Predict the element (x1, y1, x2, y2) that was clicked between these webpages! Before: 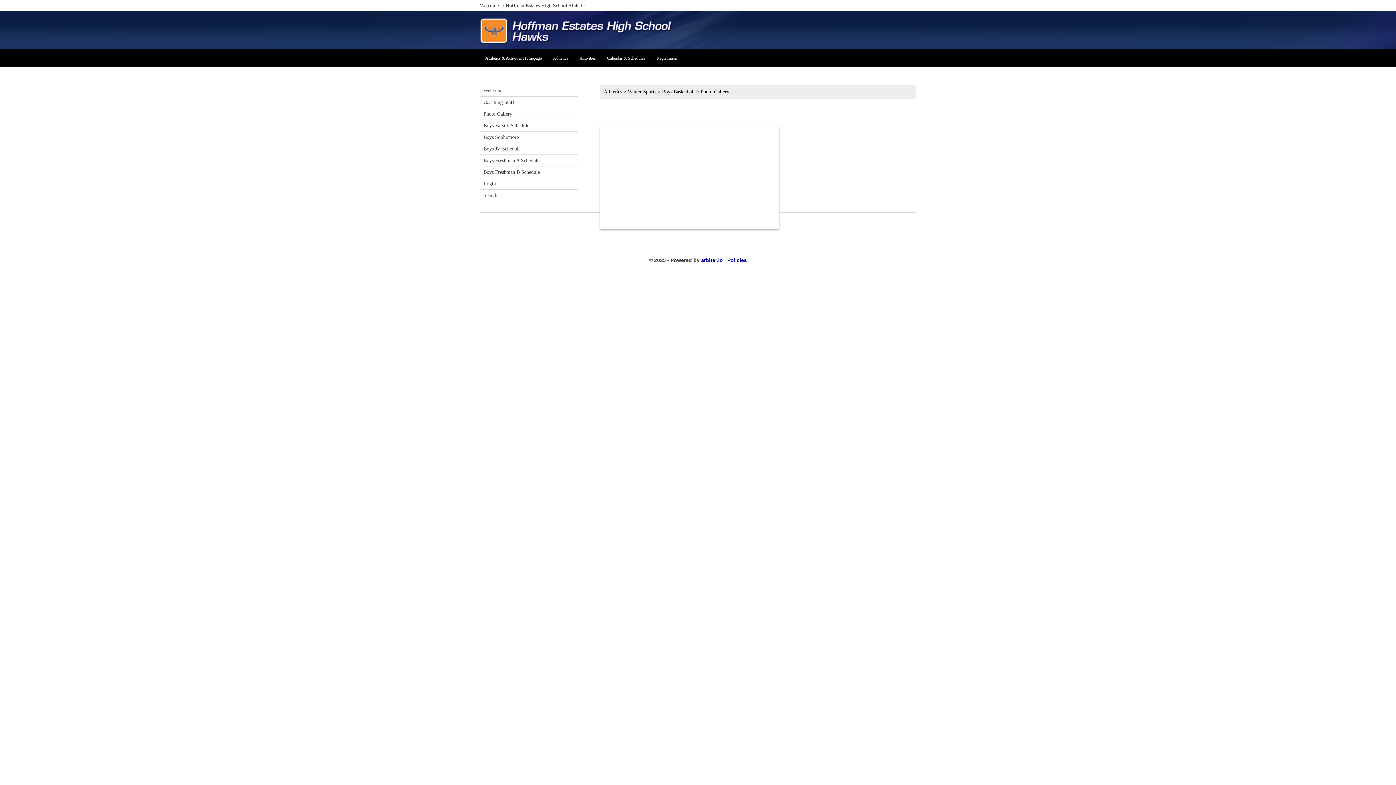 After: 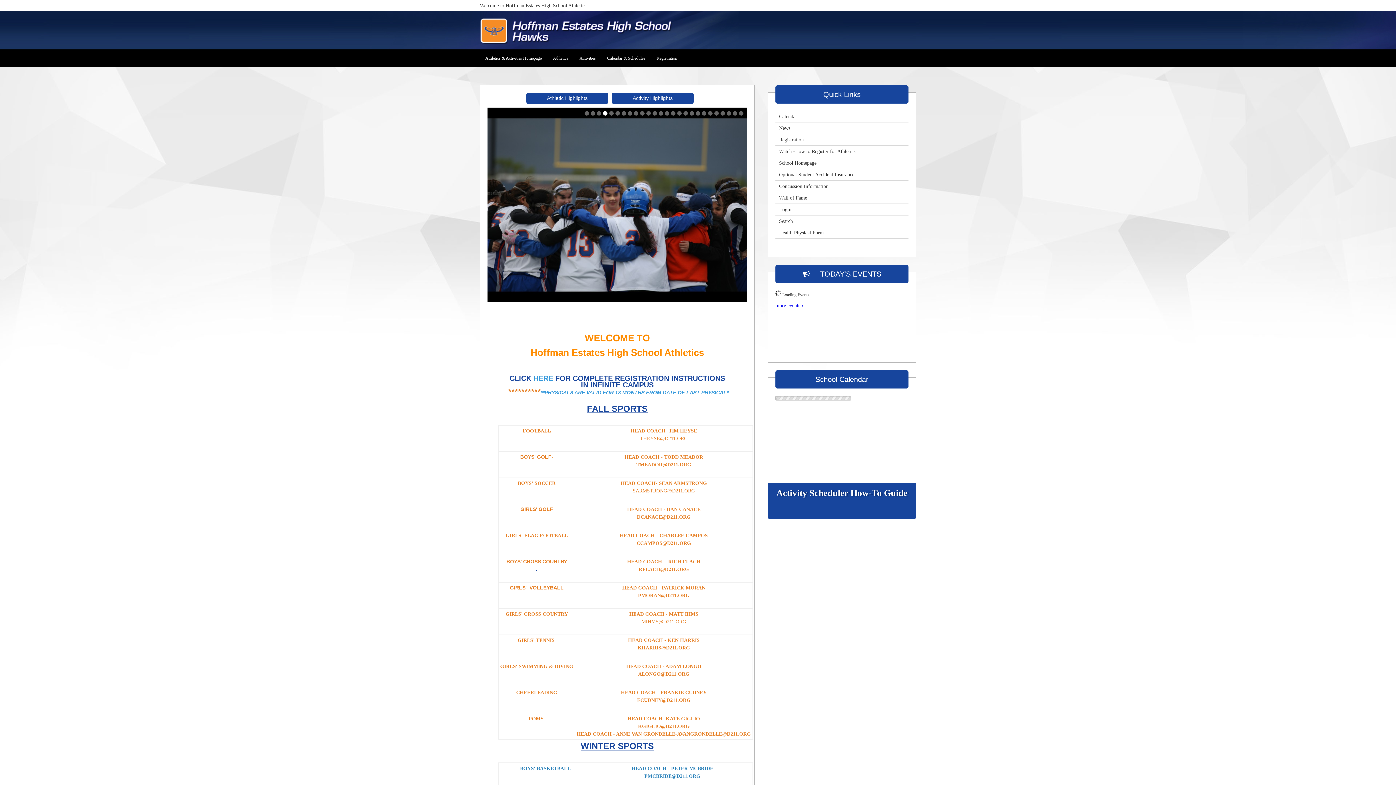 Action: bbox: (480, 49, 547, 66) label: Athletics & Activities Homepage